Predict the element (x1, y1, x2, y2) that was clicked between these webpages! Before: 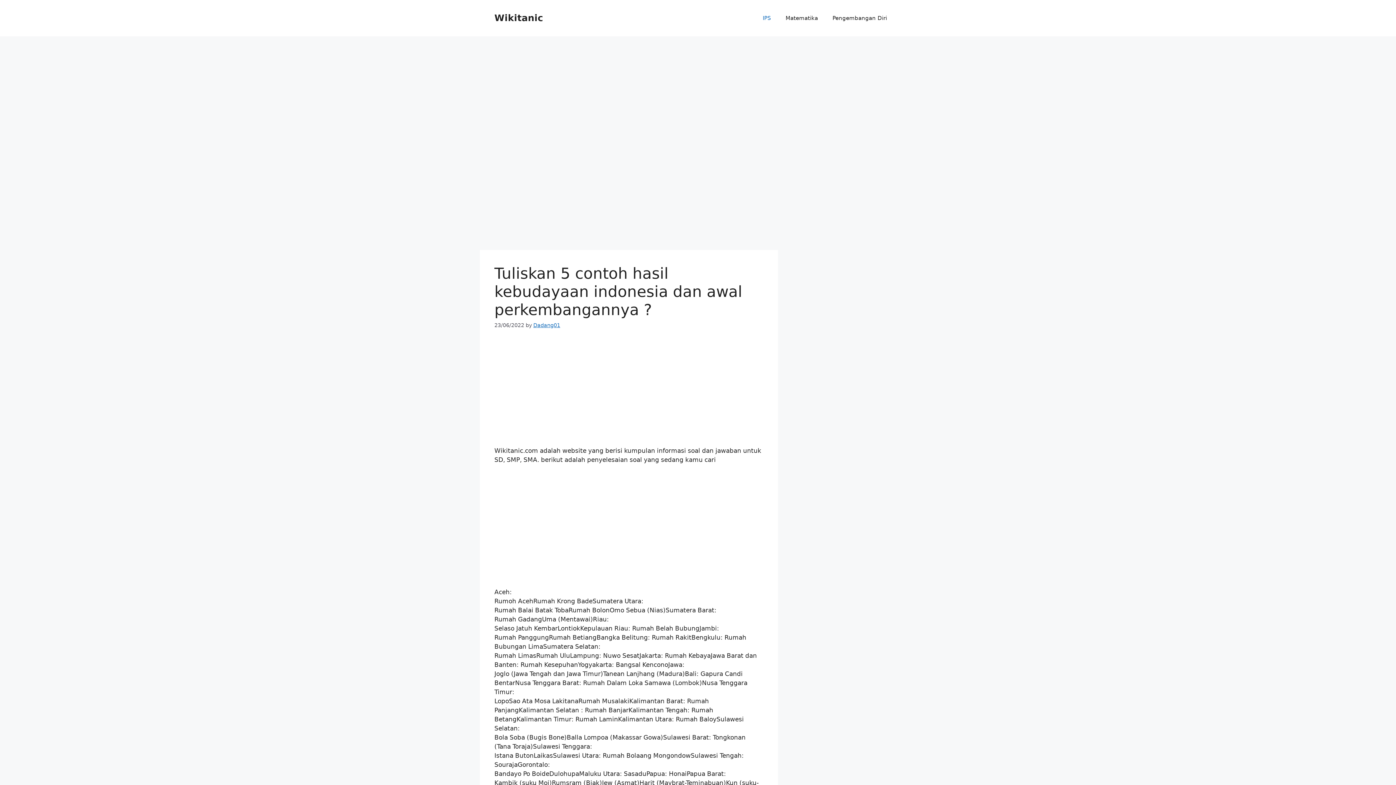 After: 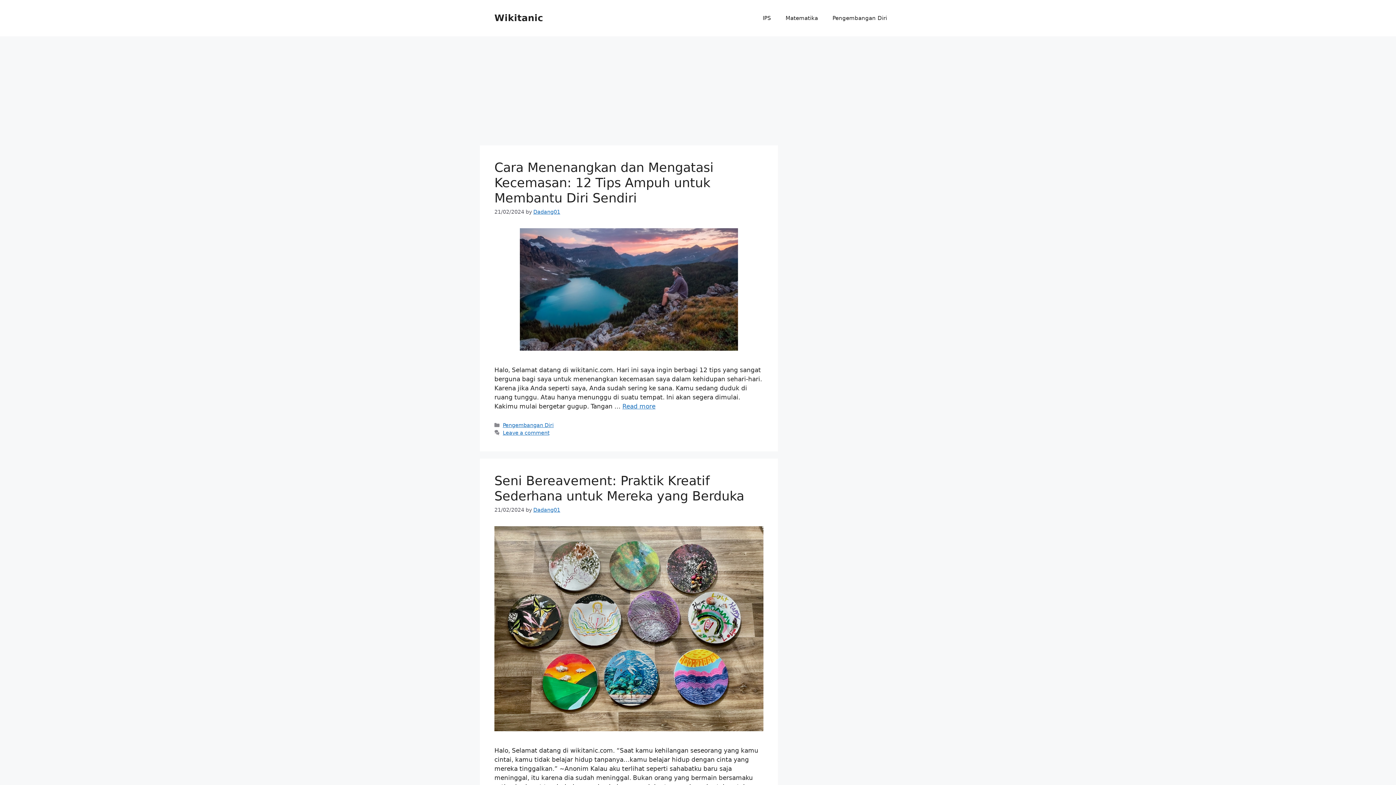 Action: bbox: (494, 12, 543, 23) label: Wikitanic